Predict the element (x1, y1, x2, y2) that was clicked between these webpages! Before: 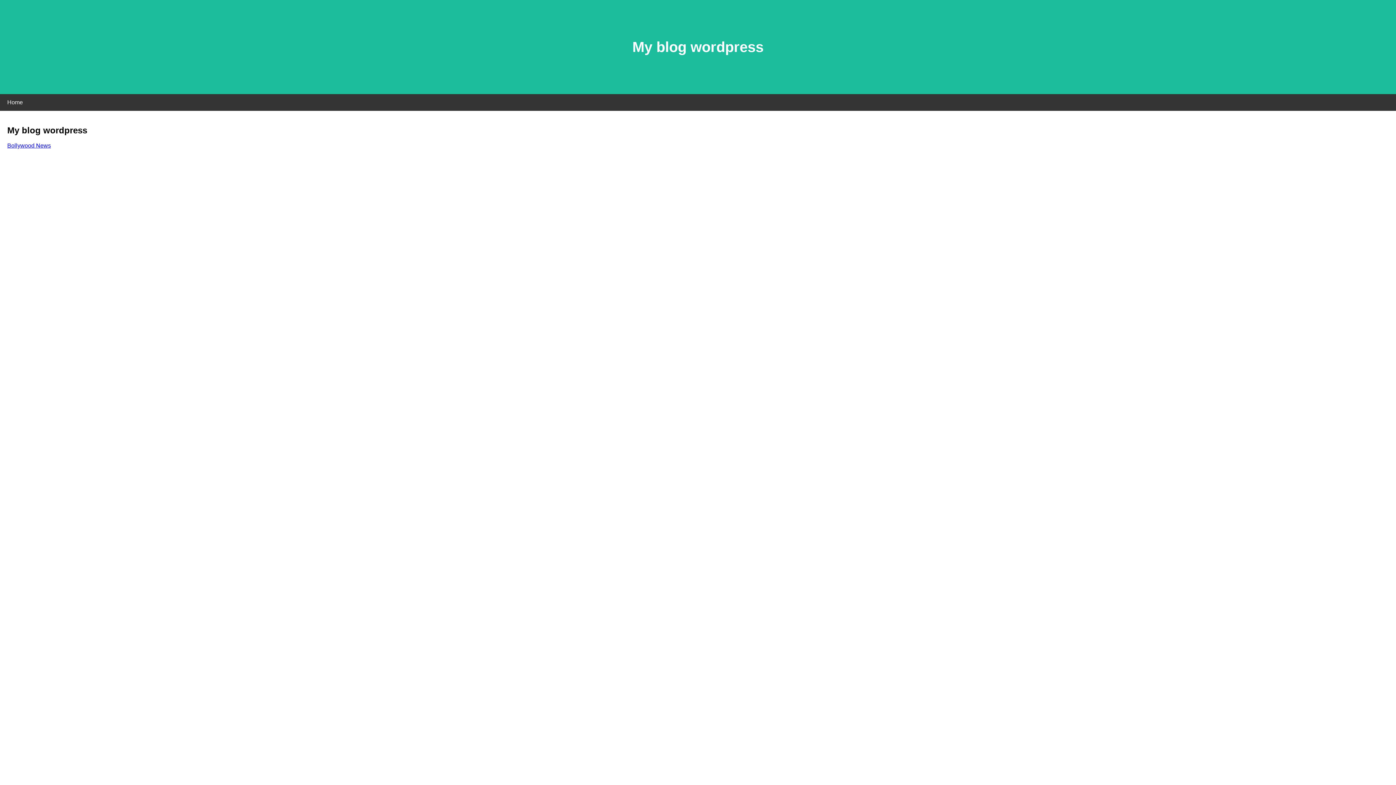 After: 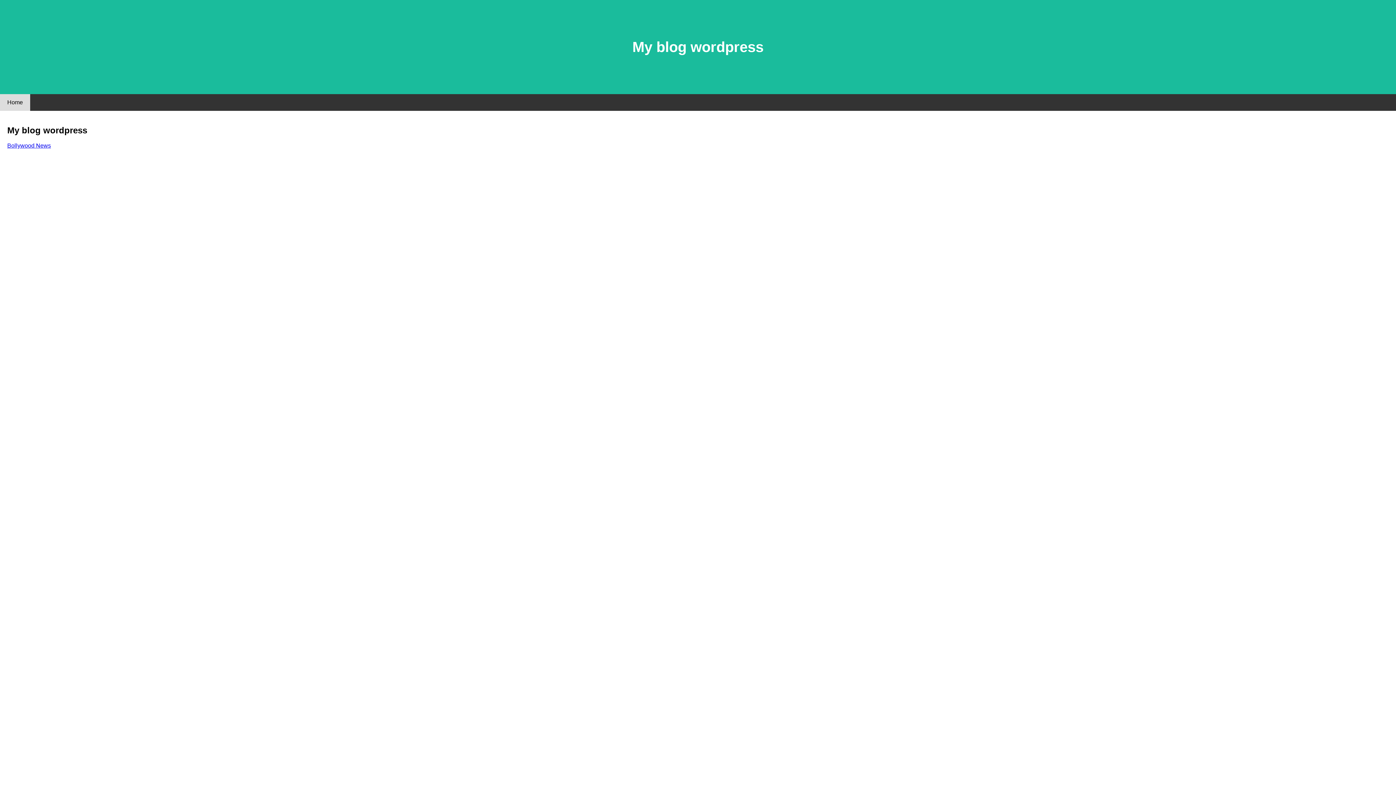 Action: bbox: (0, 94, 30, 110) label: Home